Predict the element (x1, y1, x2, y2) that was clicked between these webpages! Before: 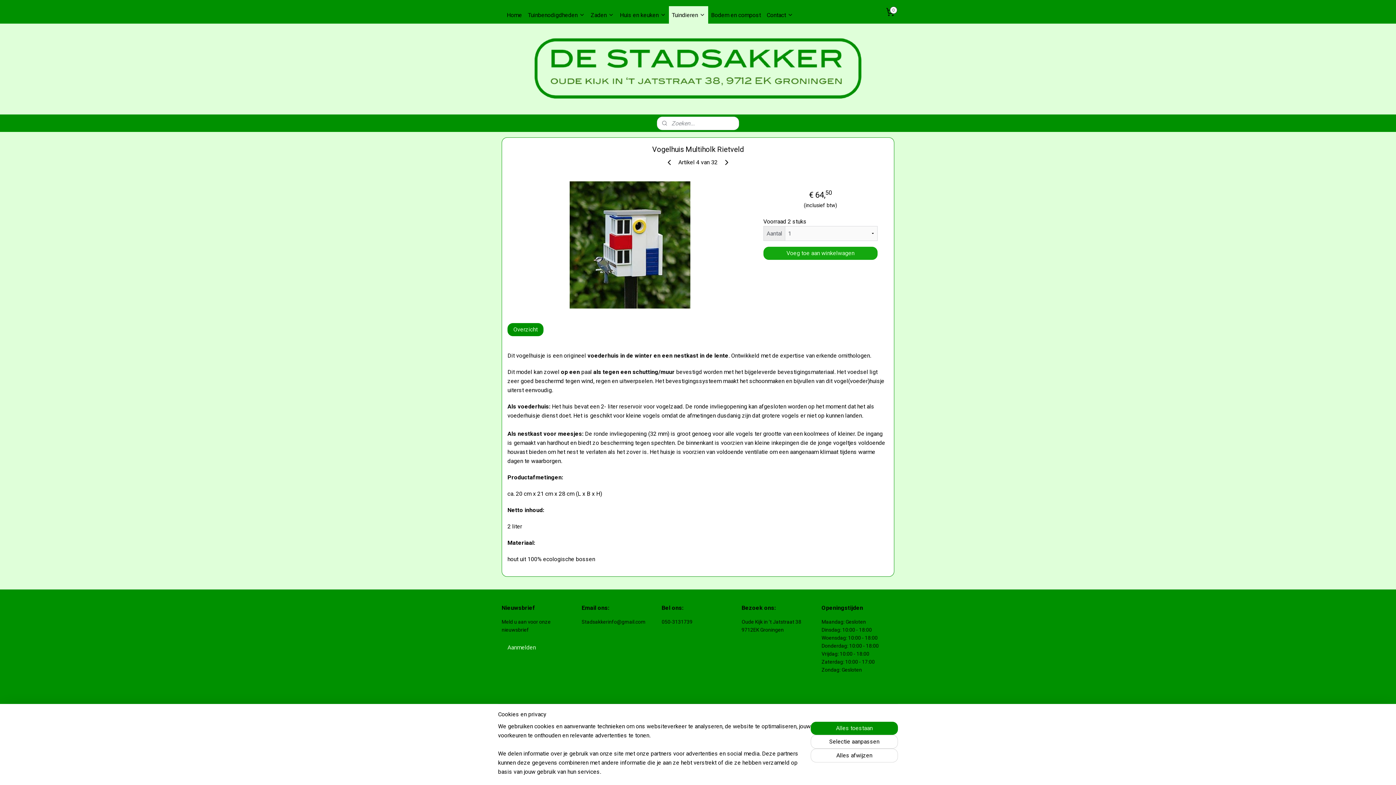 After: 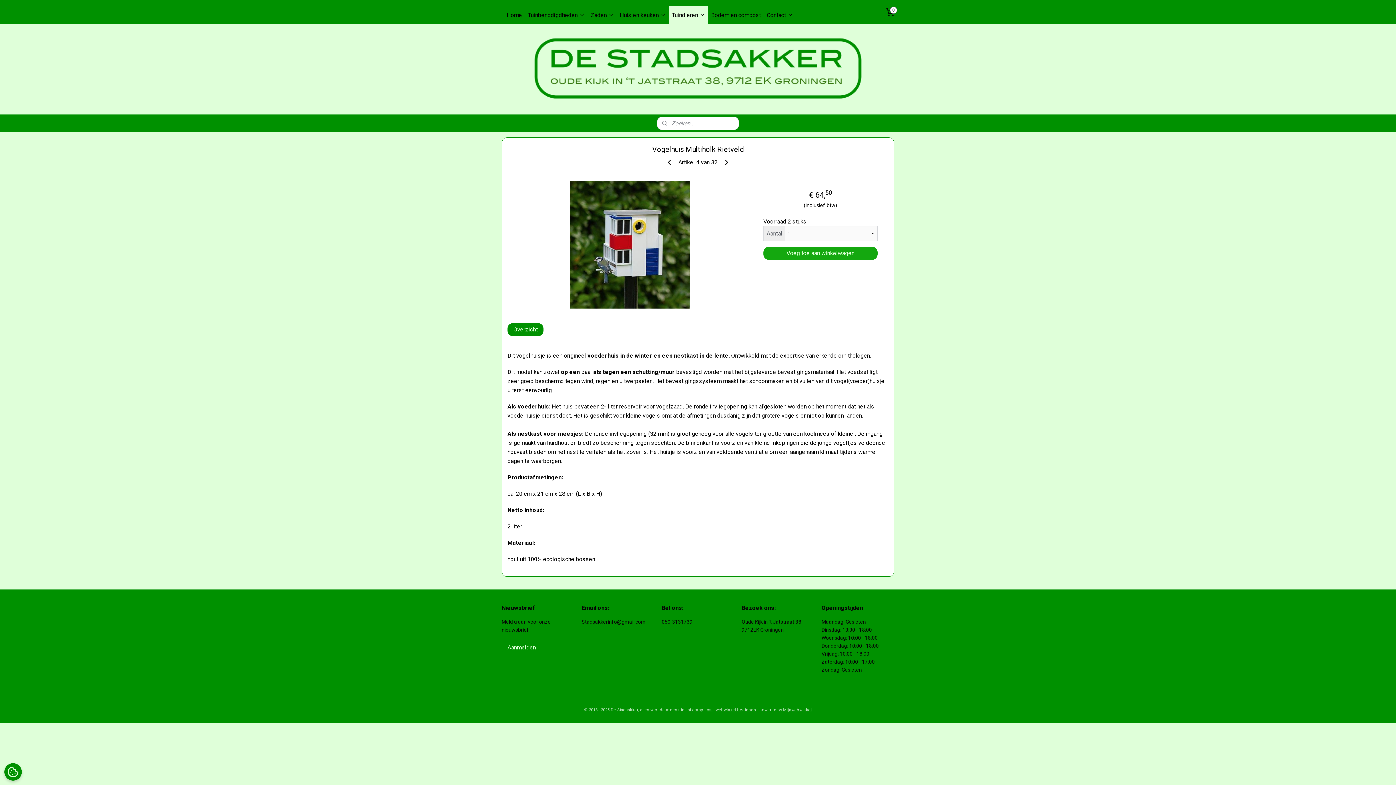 Action: label: Alles afwijzen bbox: (810, 749, 898, 762)